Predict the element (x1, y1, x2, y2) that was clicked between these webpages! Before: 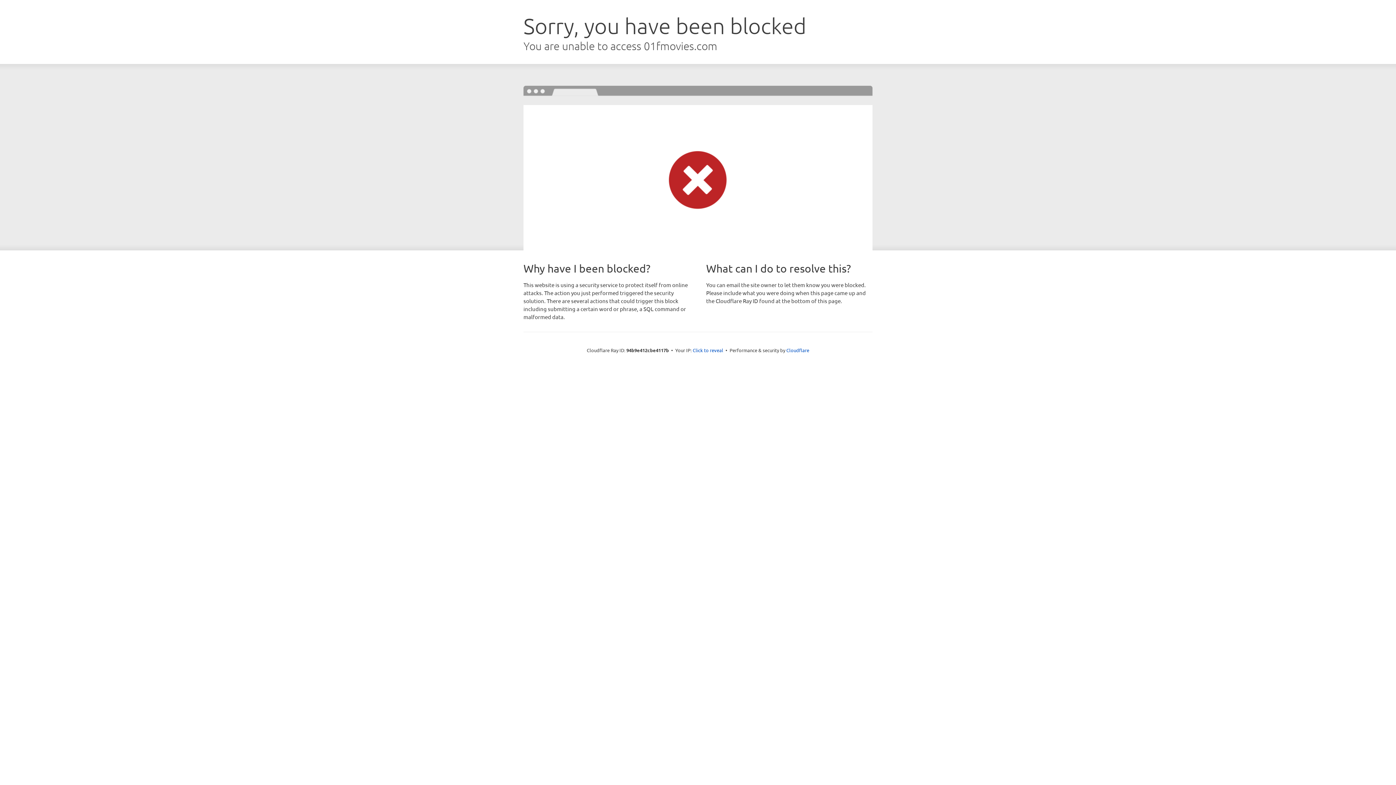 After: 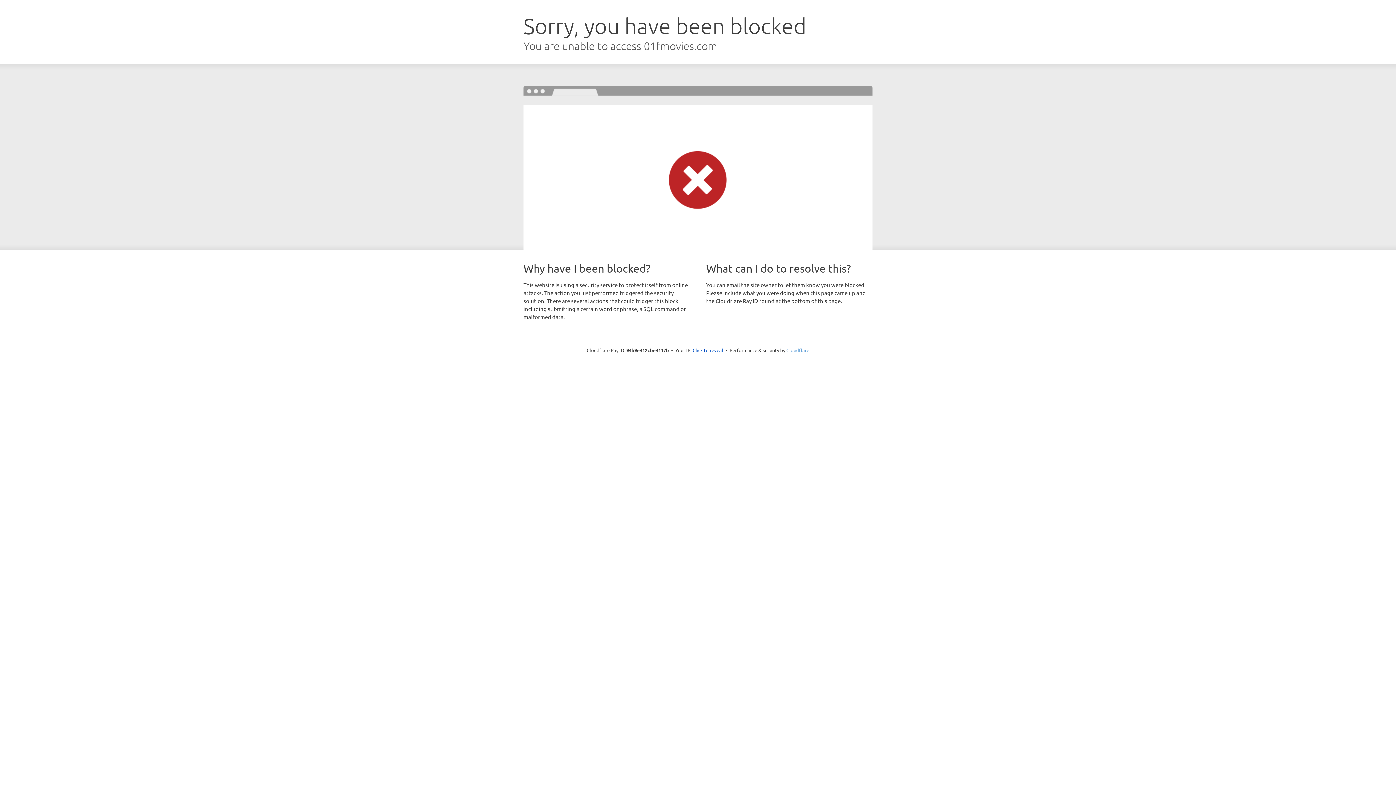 Action: label: Cloudflare bbox: (786, 347, 809, 353)